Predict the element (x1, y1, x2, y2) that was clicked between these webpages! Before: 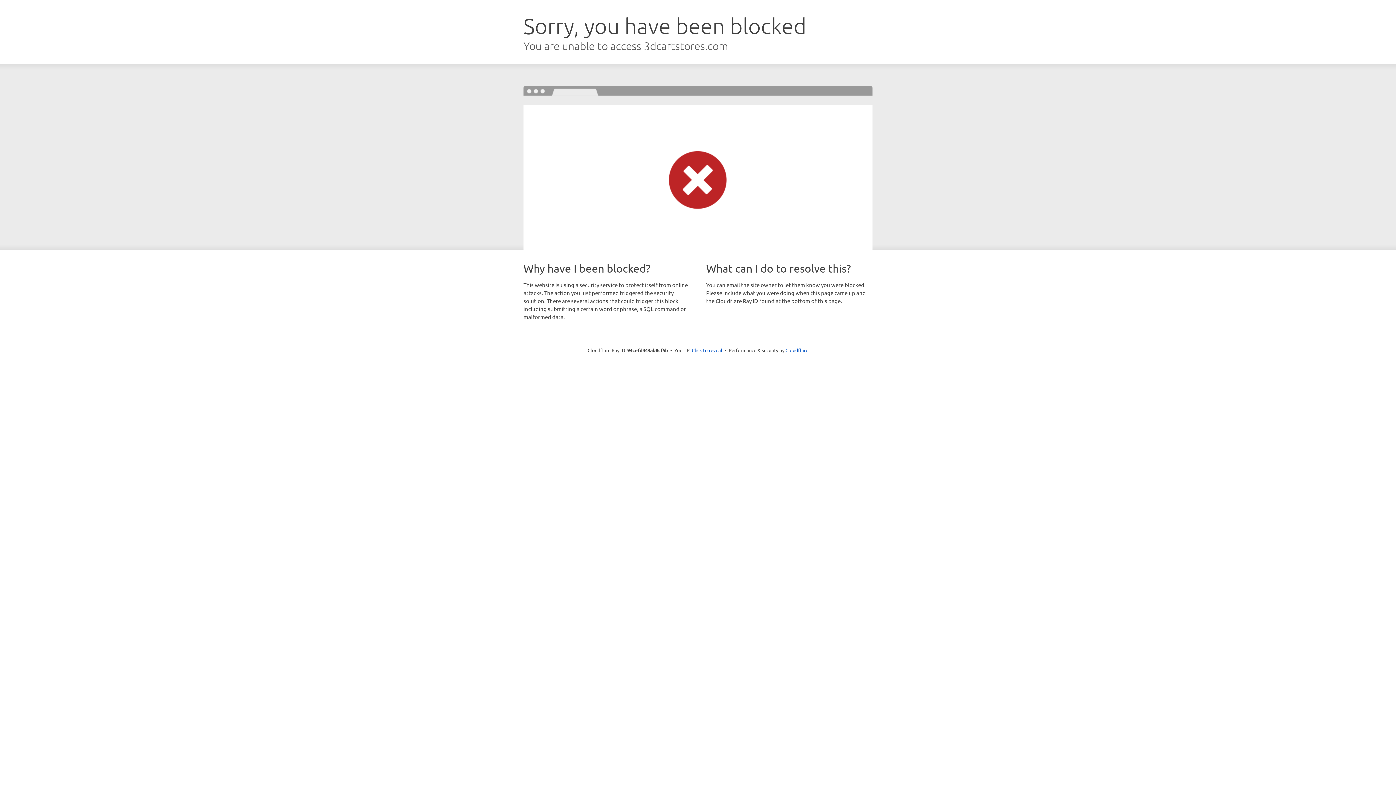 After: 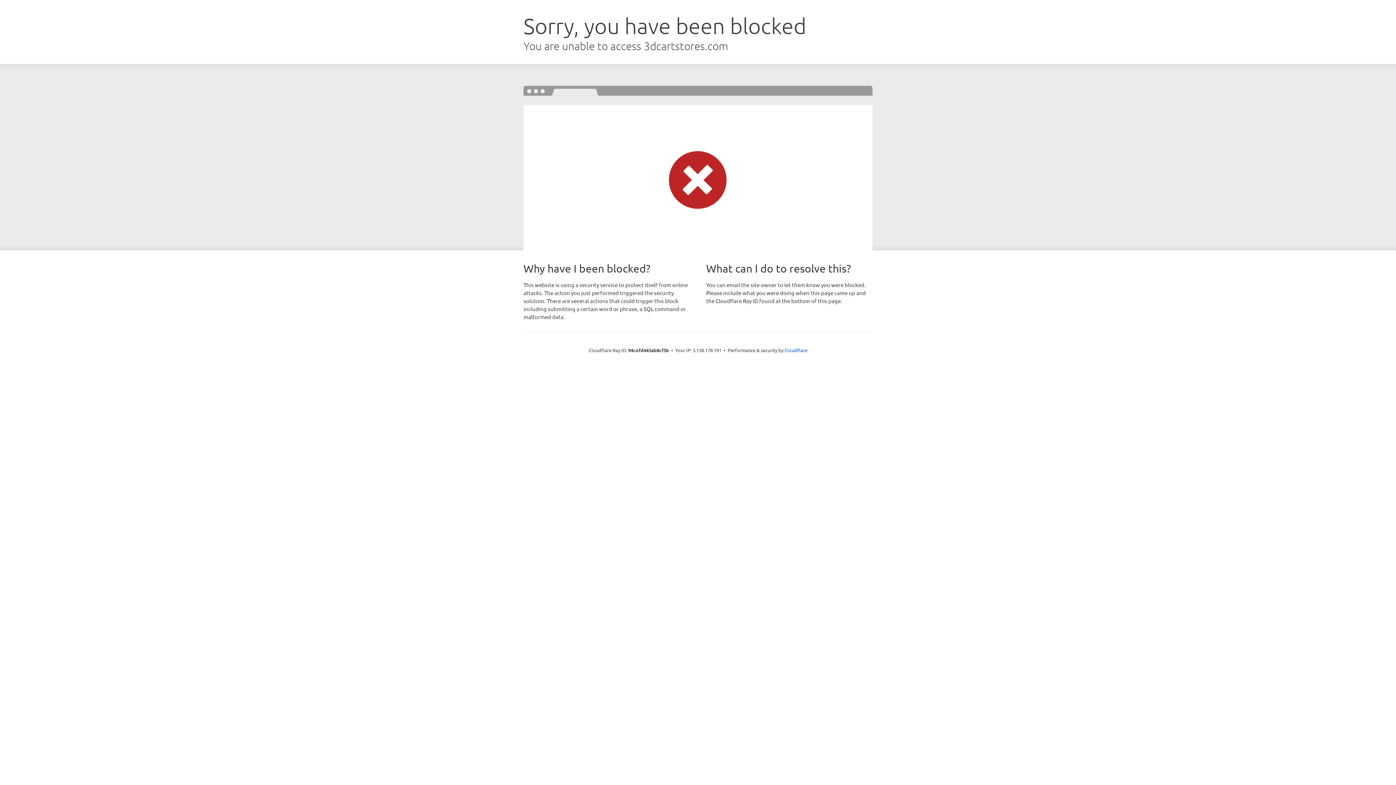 Action: bbox: (692, 346, 722, 353) label: Click to reveal